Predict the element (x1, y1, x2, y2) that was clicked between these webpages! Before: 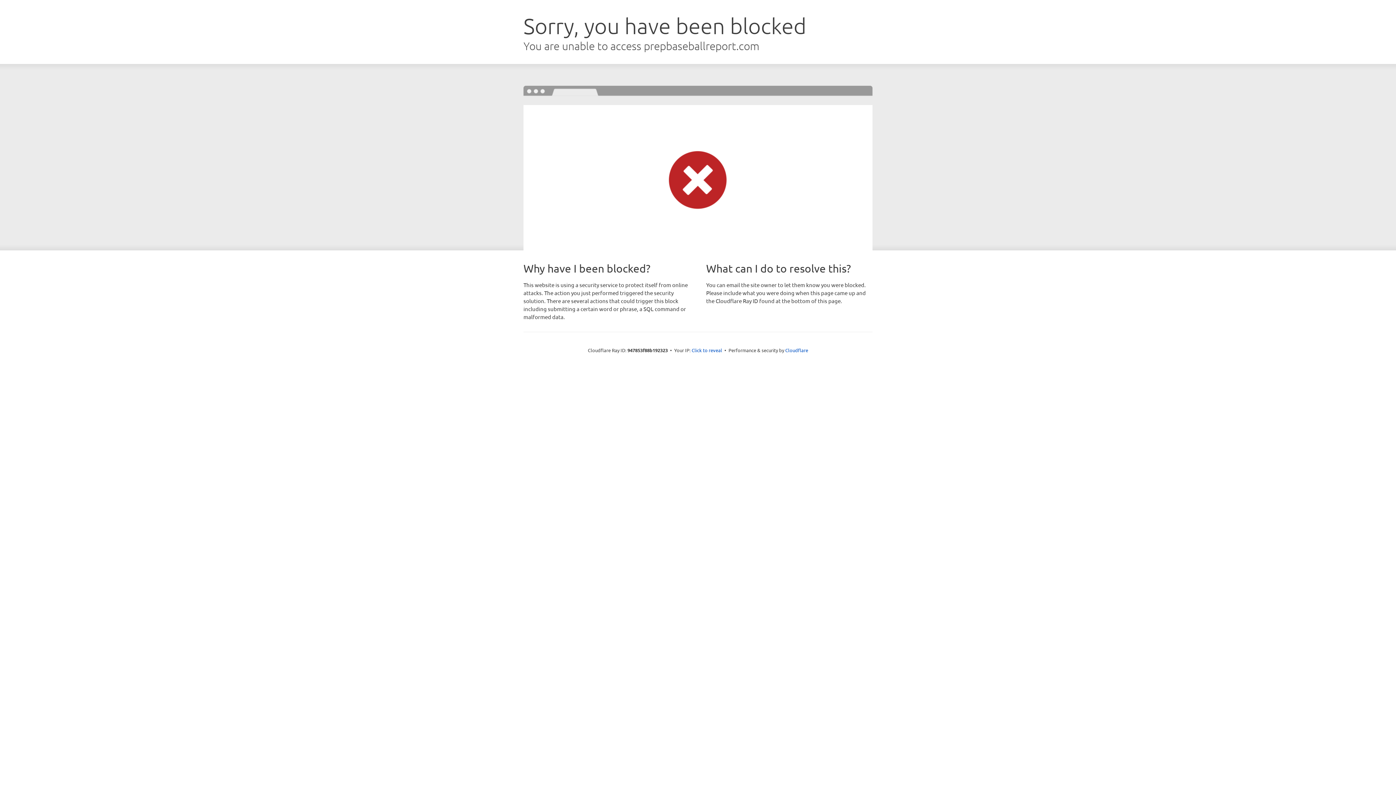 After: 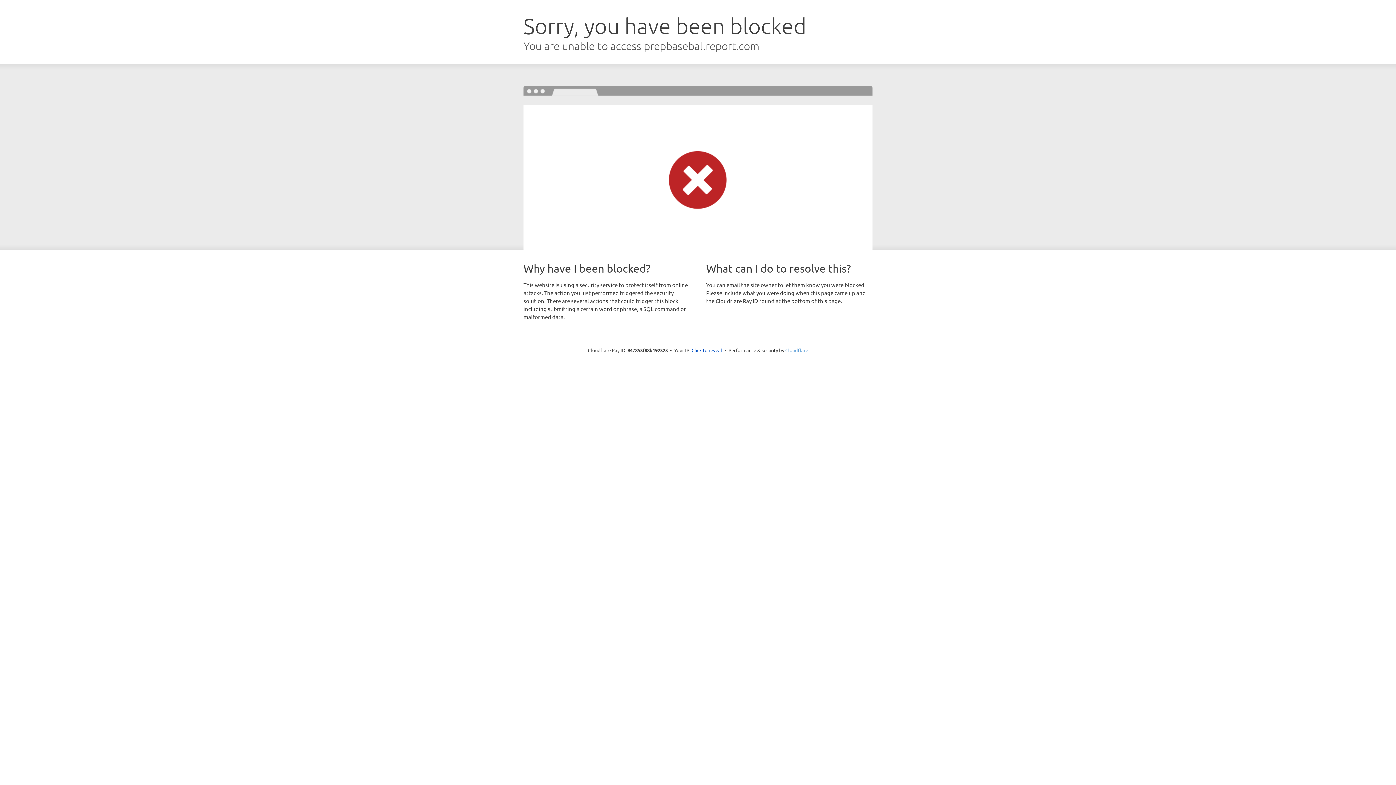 Action: bbox: (785, 347, 808, 353) label: Cloudflare